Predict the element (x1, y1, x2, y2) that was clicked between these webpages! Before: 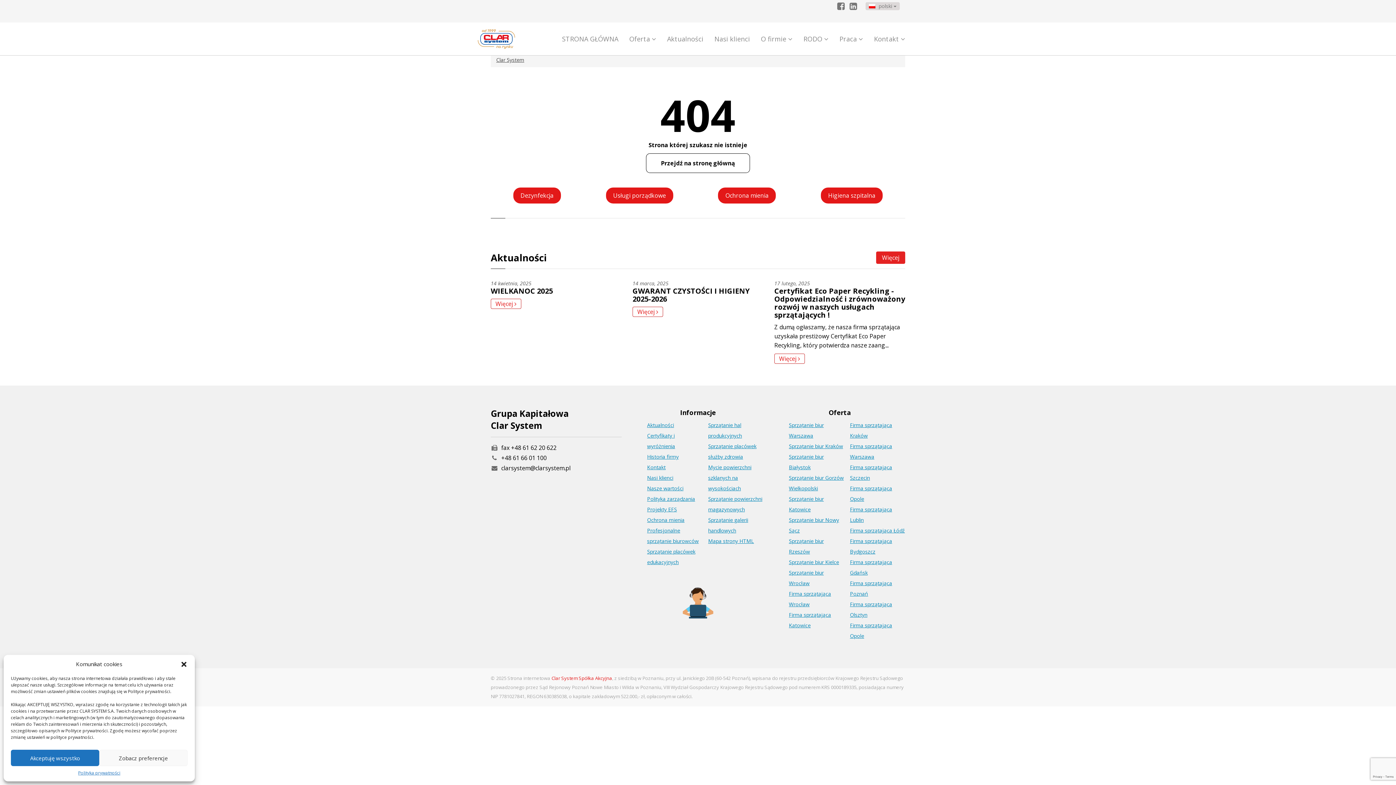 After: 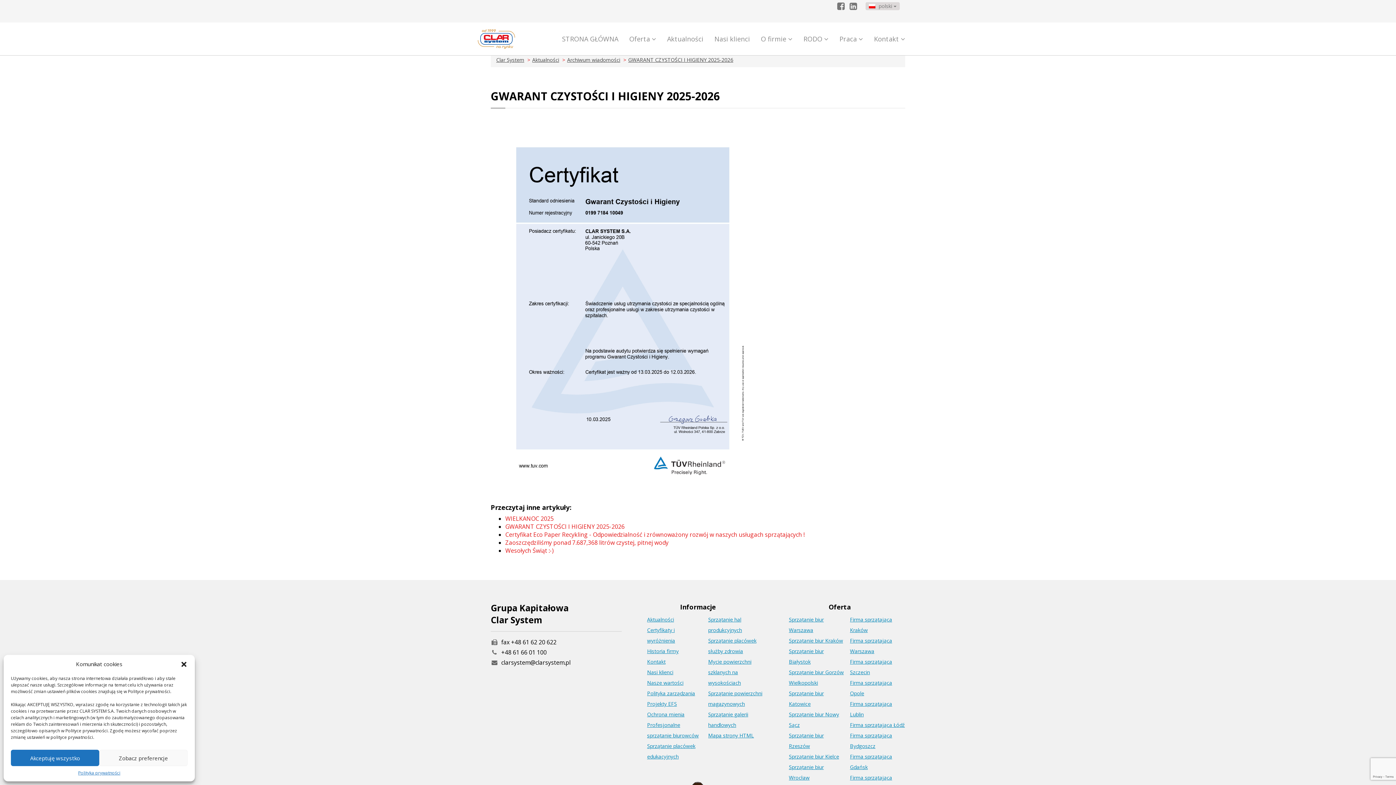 Action: bbox: (632, 306, 663, 317) label: Więcej 